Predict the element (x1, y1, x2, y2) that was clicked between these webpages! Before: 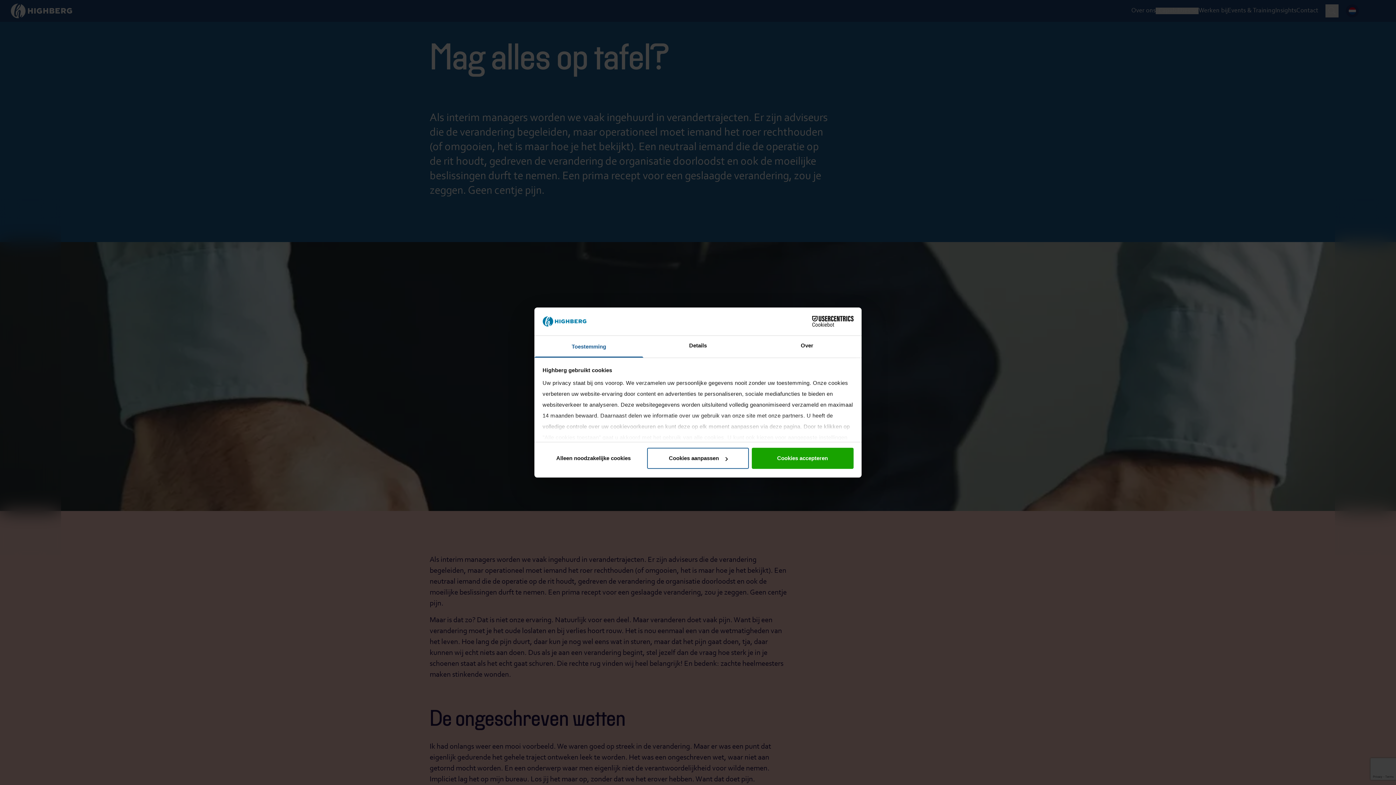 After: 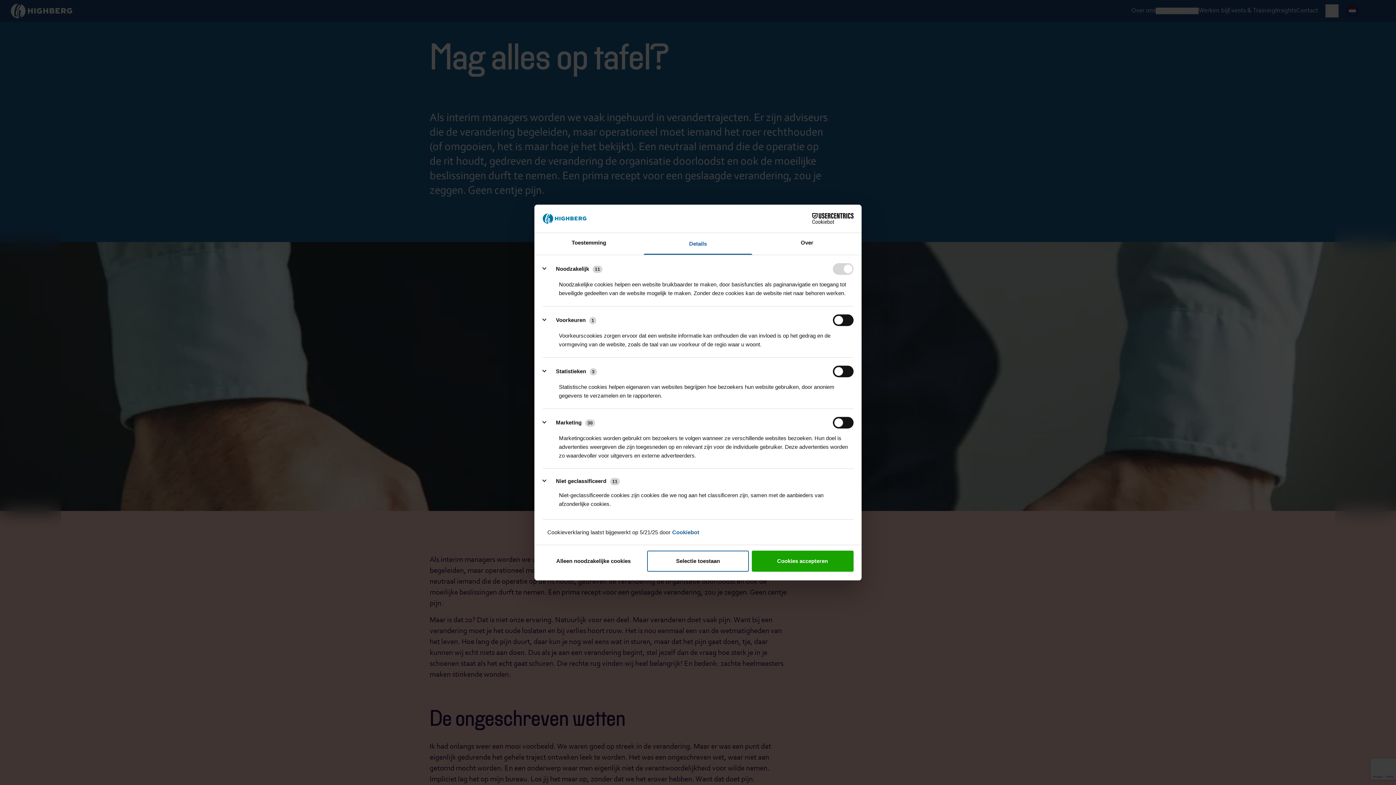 Action: bbox: (643, 335, 752, 357) label: Details